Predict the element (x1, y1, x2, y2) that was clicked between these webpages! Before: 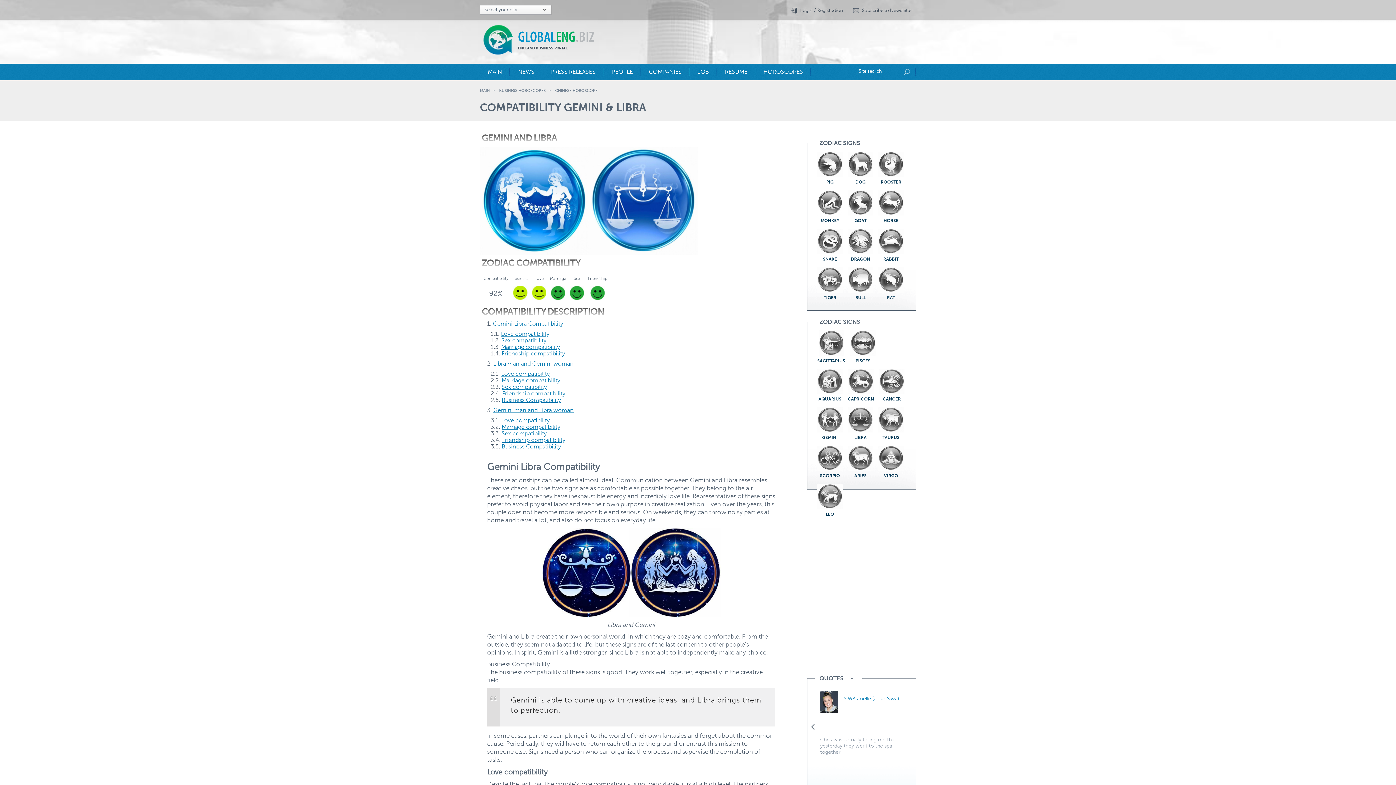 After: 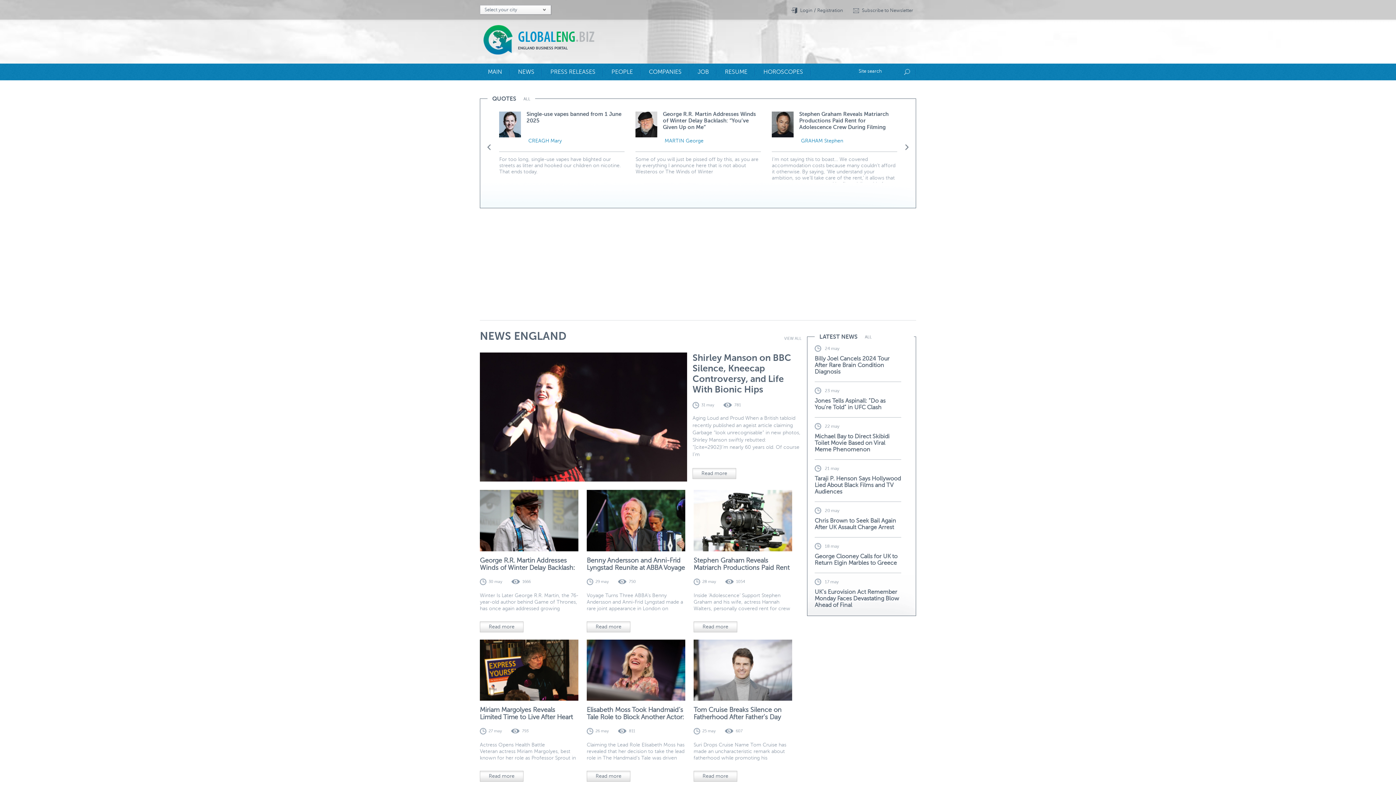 Action: bbox: (483, 25, 512, 56)